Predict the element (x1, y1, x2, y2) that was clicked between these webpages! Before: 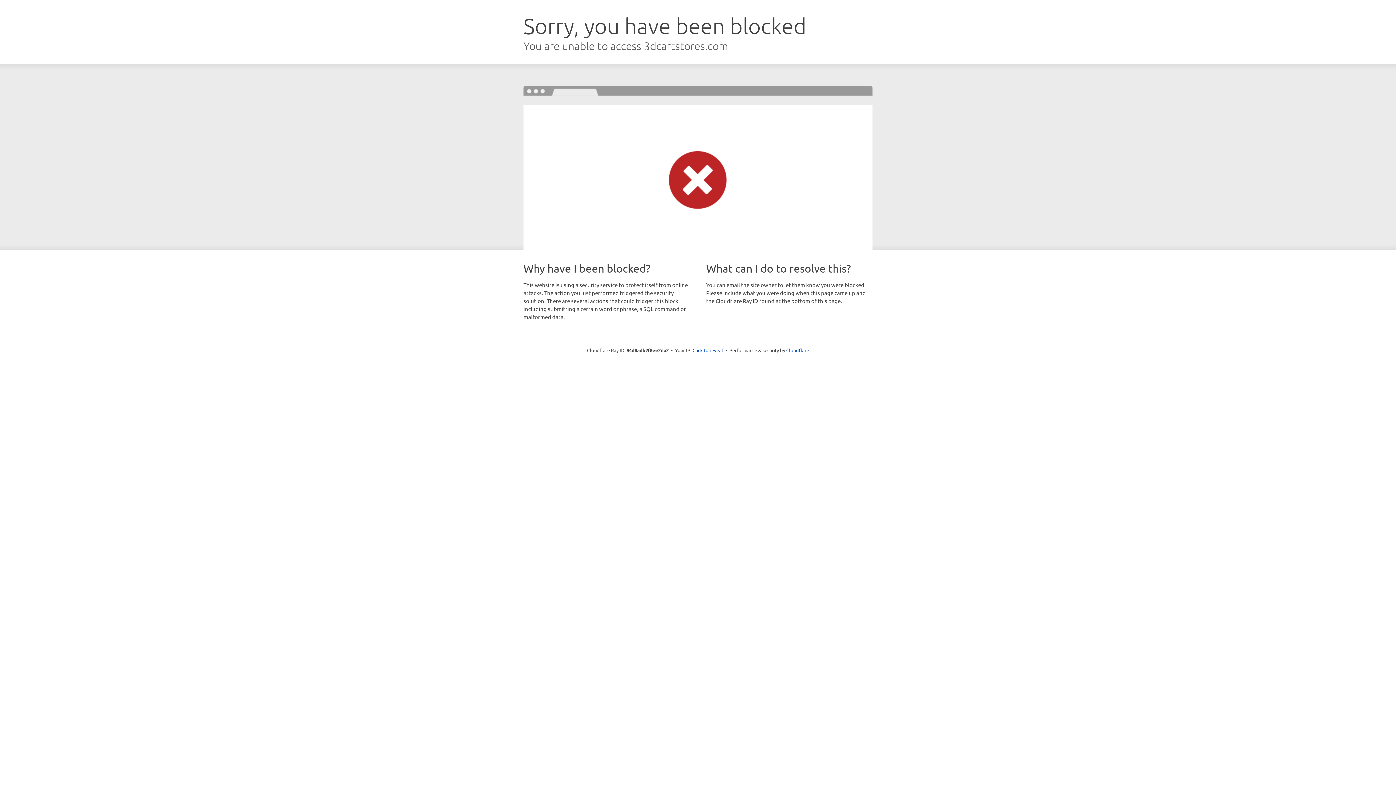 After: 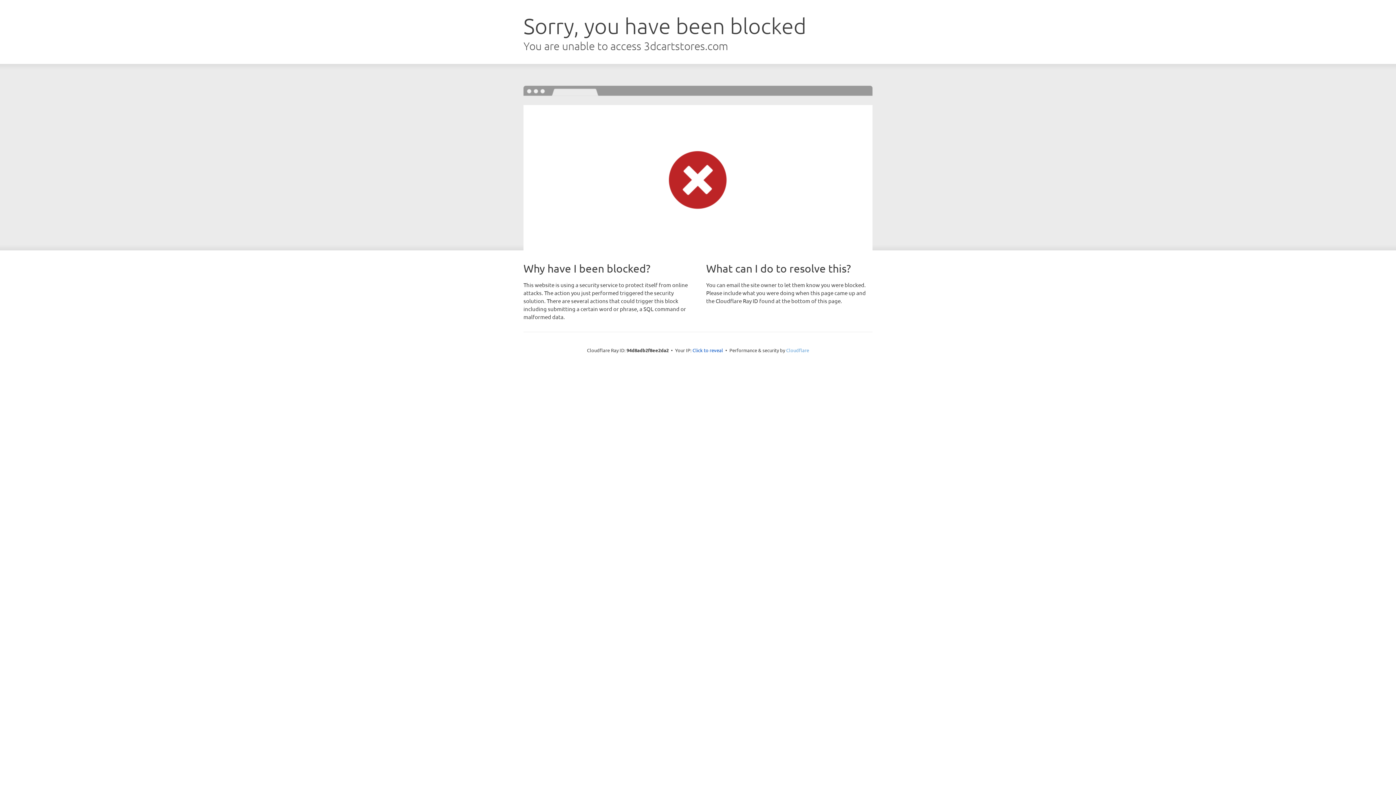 Action: bbox: (786, 347, 809, 353) label: Cloudflare